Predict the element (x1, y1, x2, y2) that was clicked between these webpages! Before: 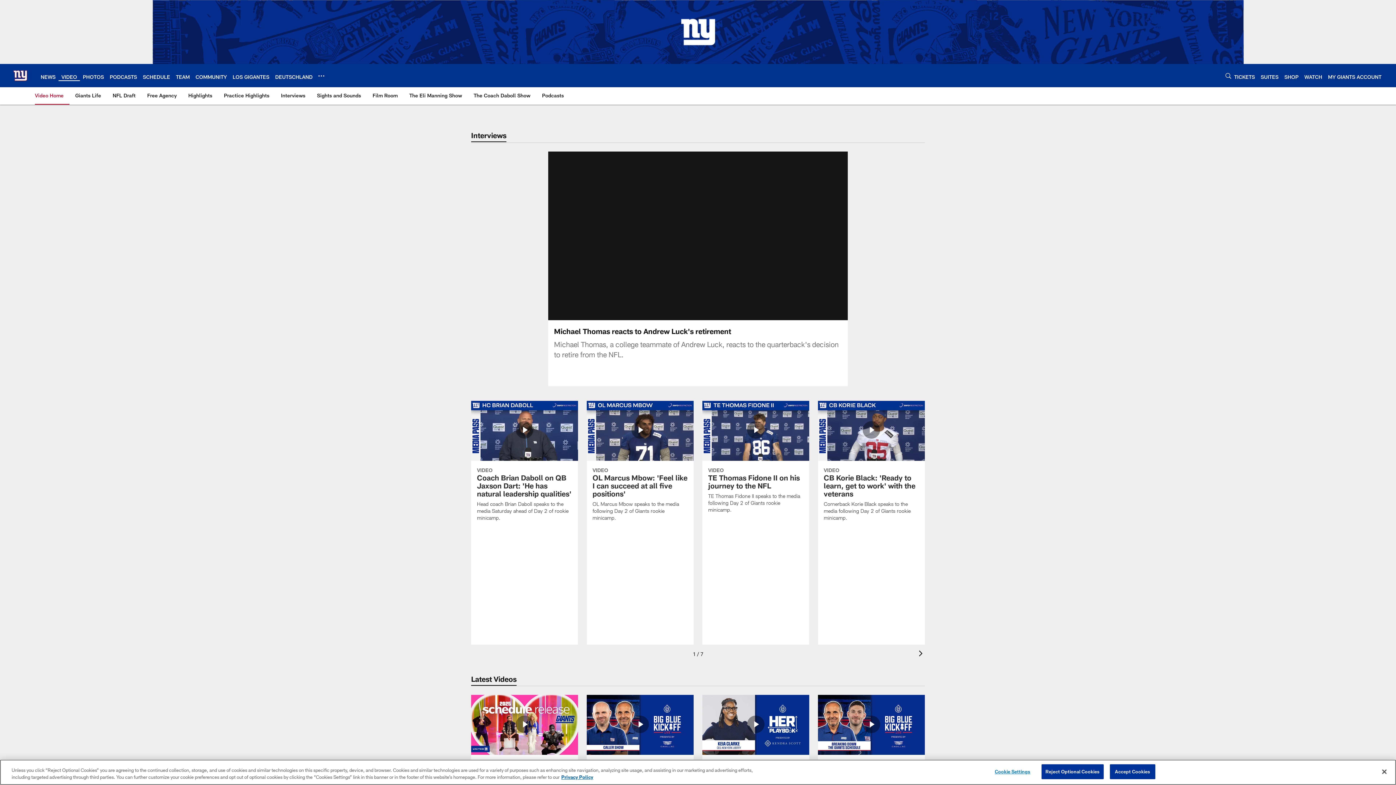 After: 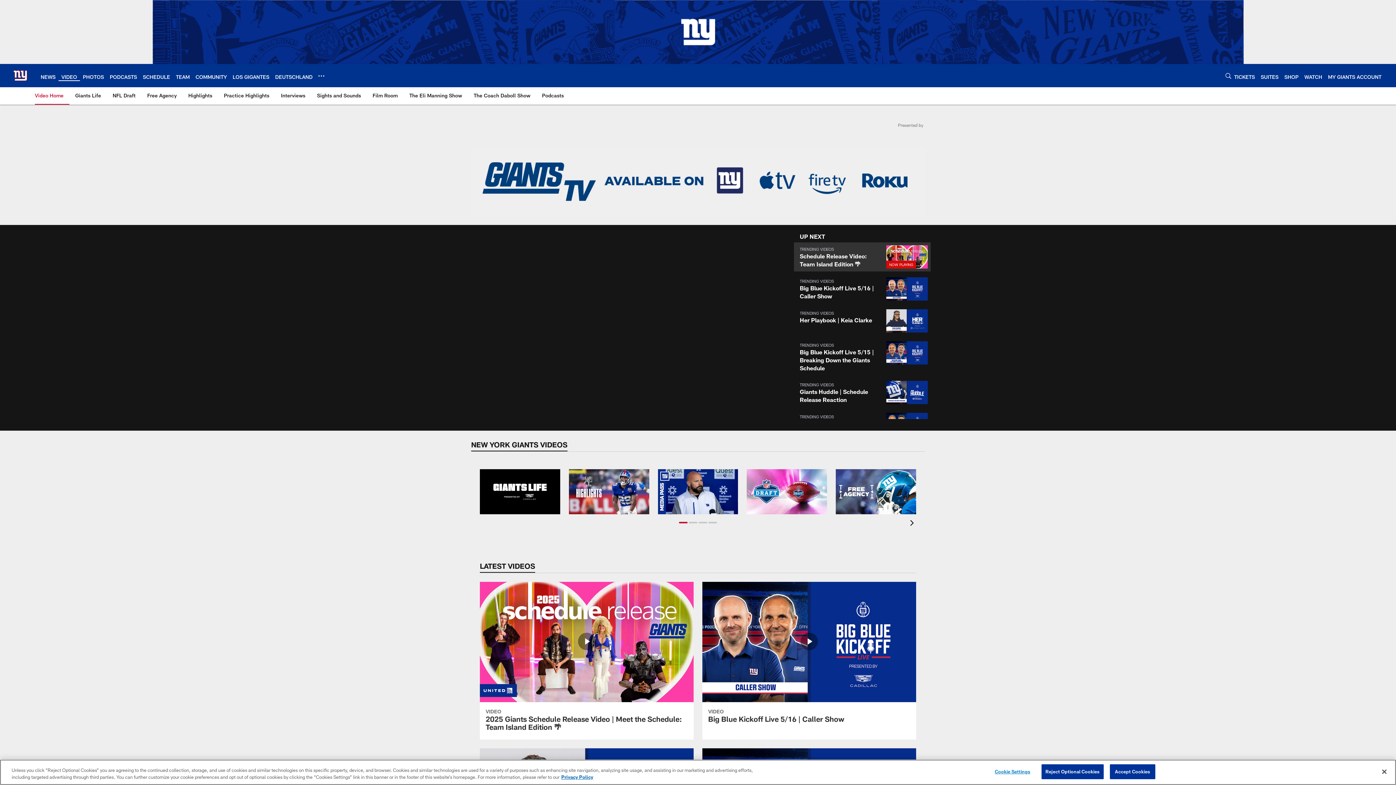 Action: label: VIDEO bbox: (61, 73, 77, 79)